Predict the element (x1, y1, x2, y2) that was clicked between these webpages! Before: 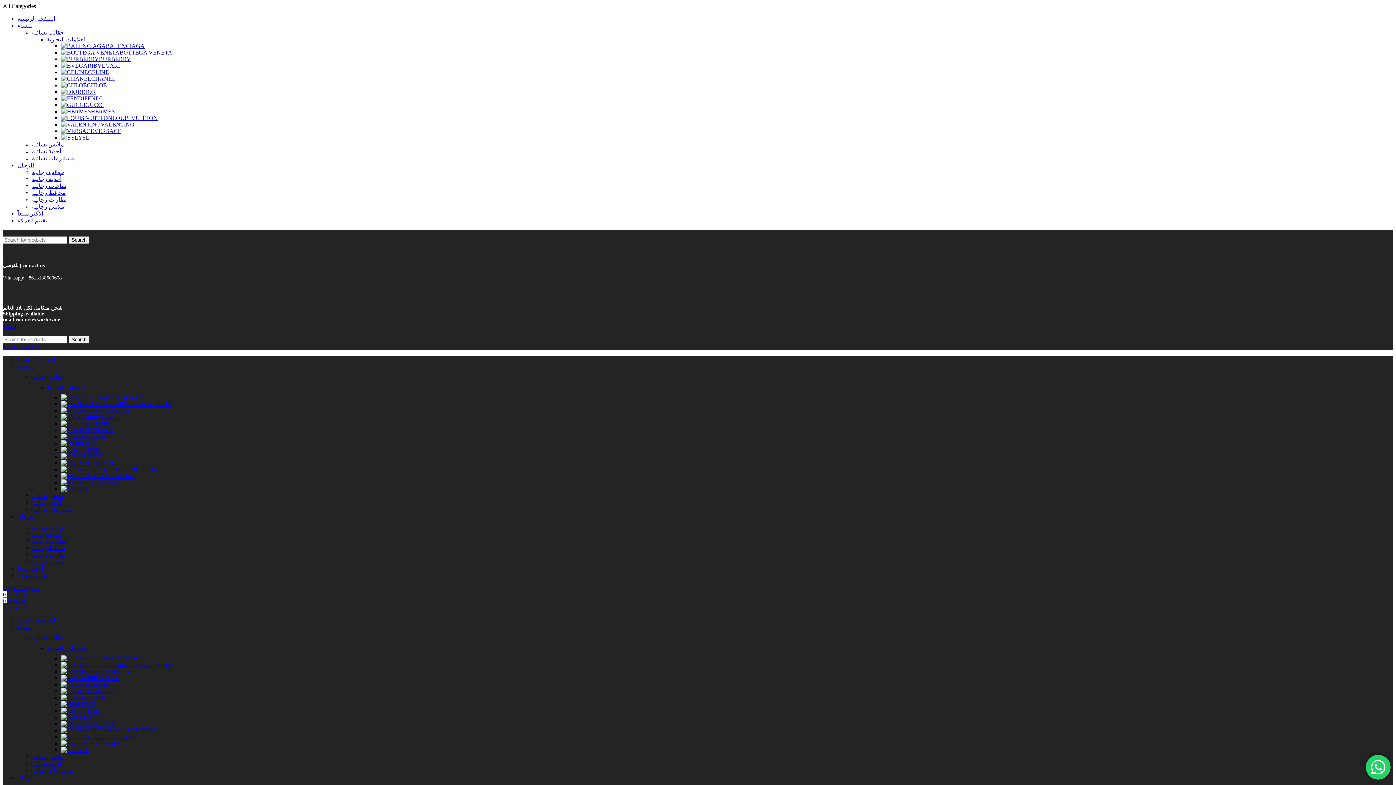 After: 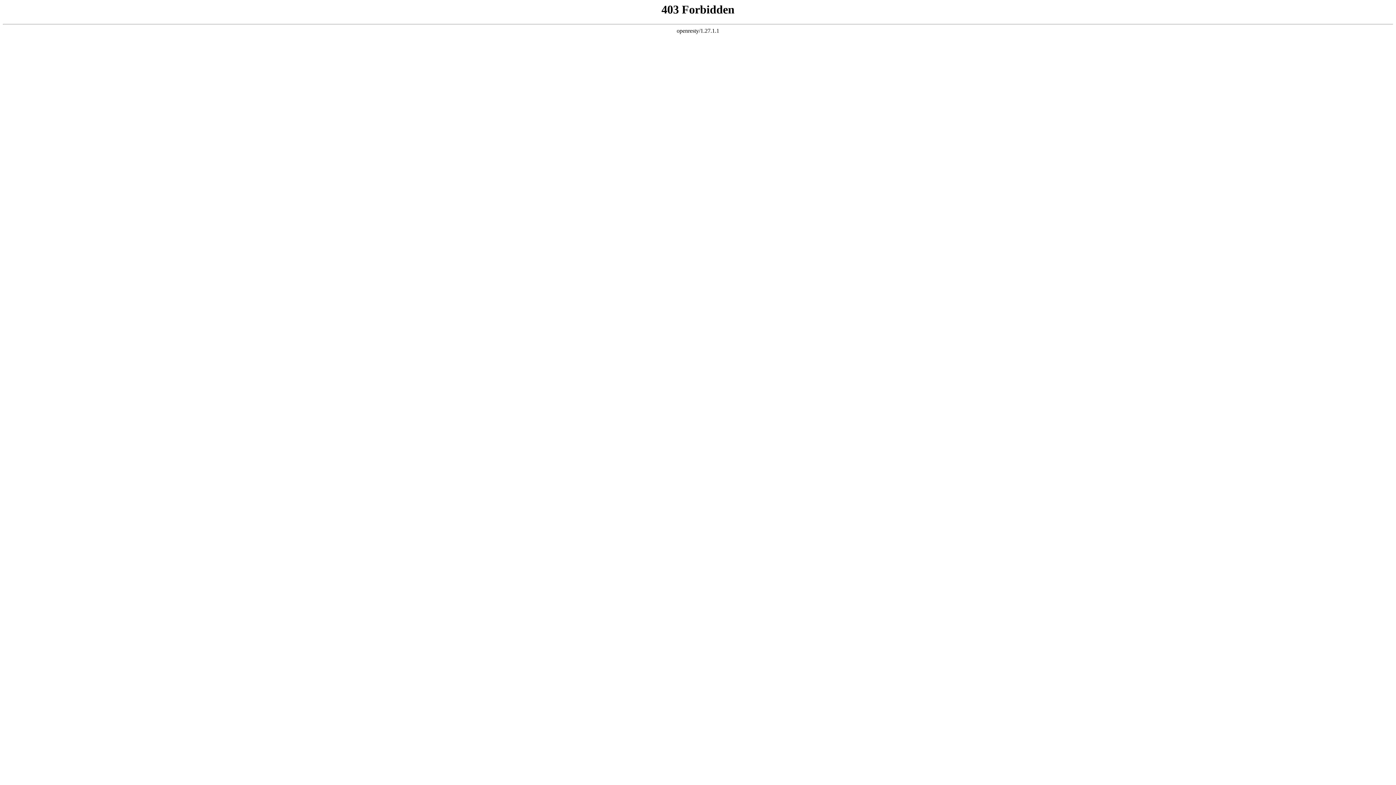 Action: label: YSL bbox: (61, 134, 89, 140)